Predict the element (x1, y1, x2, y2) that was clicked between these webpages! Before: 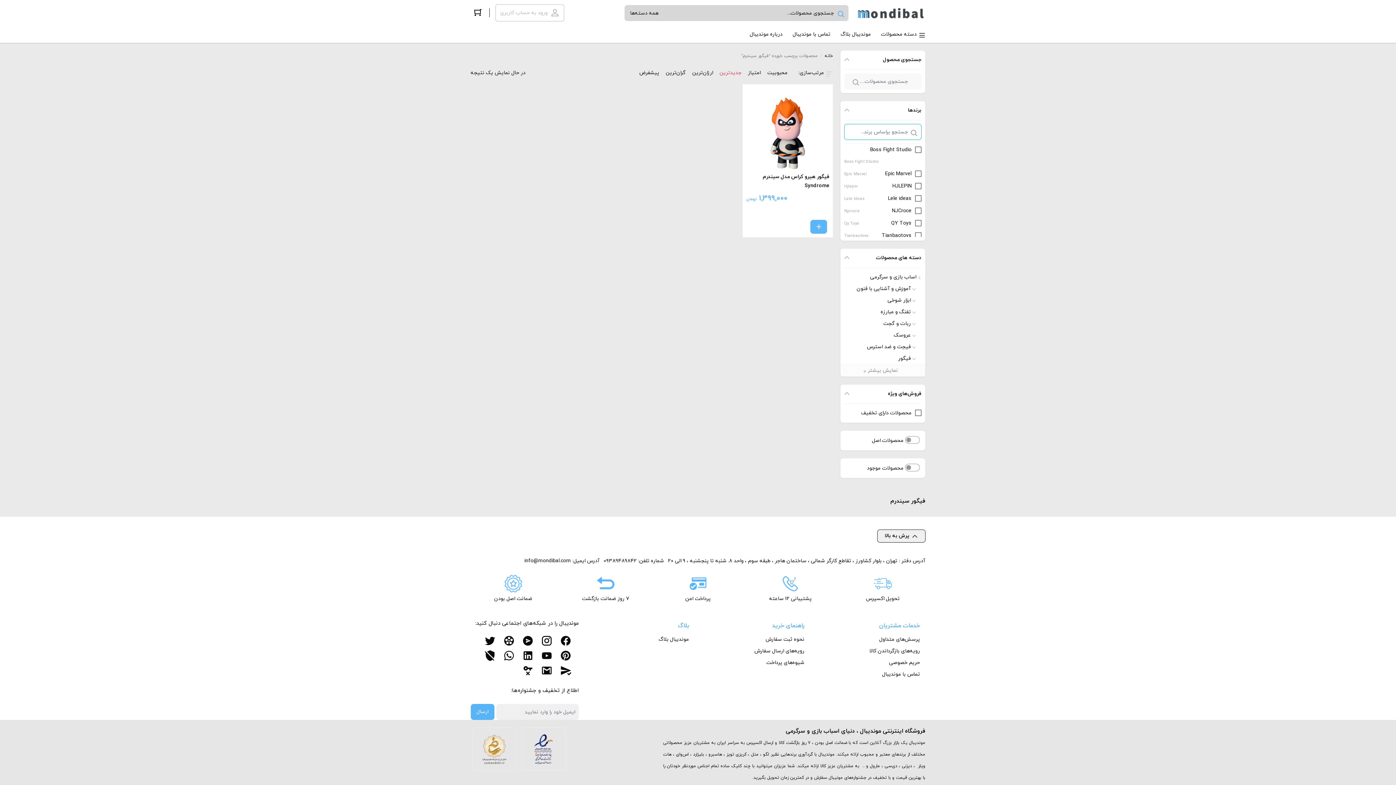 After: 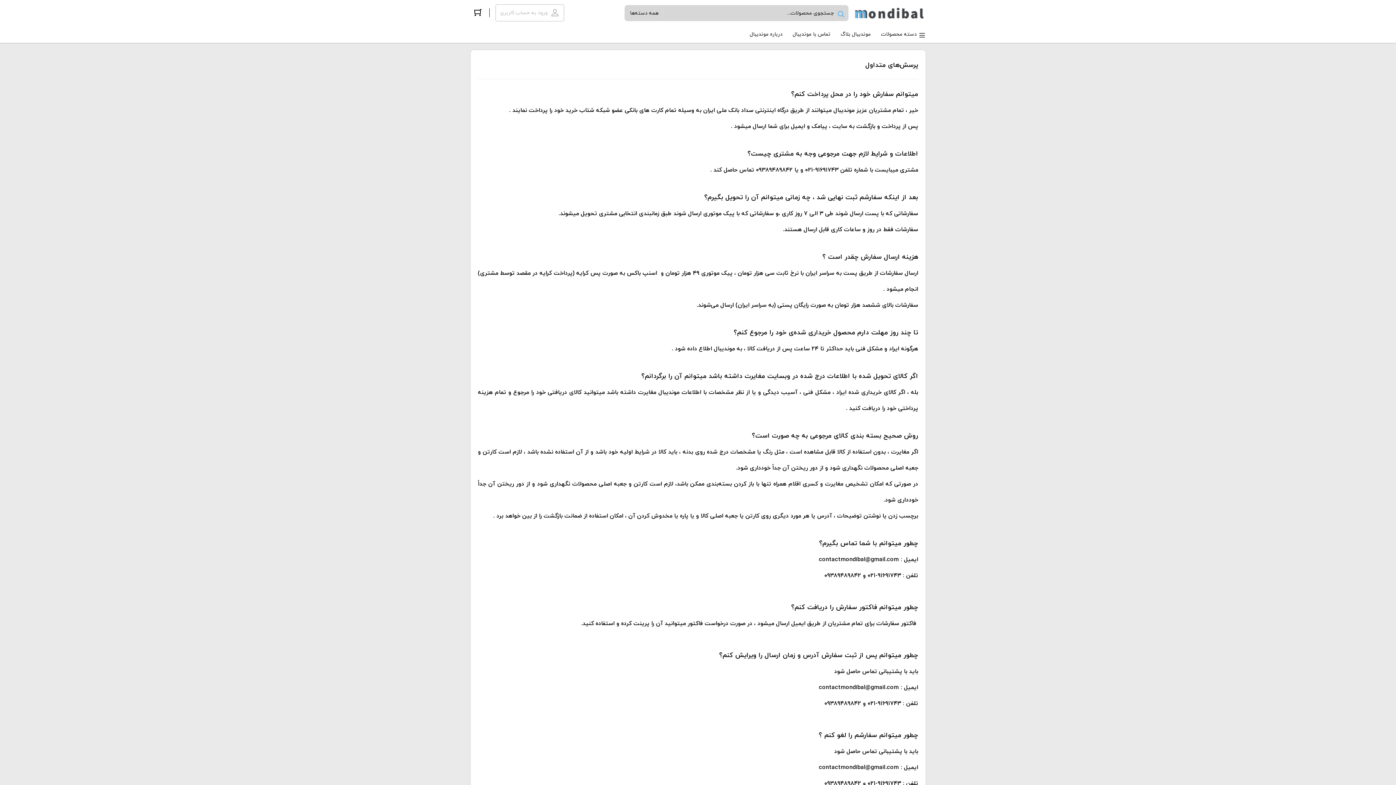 Action: bbox: (879, 634, 920, 645) label: پرسش‌های متداول